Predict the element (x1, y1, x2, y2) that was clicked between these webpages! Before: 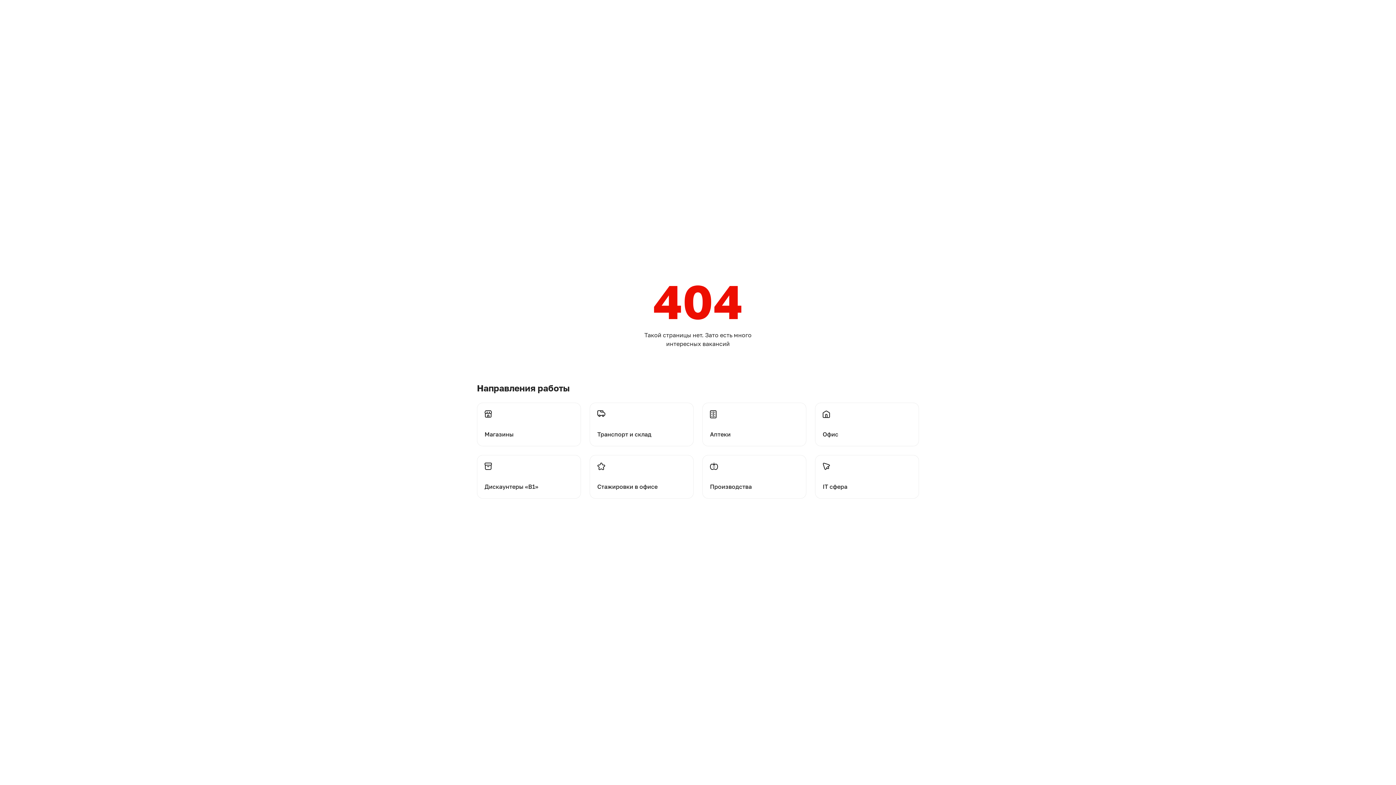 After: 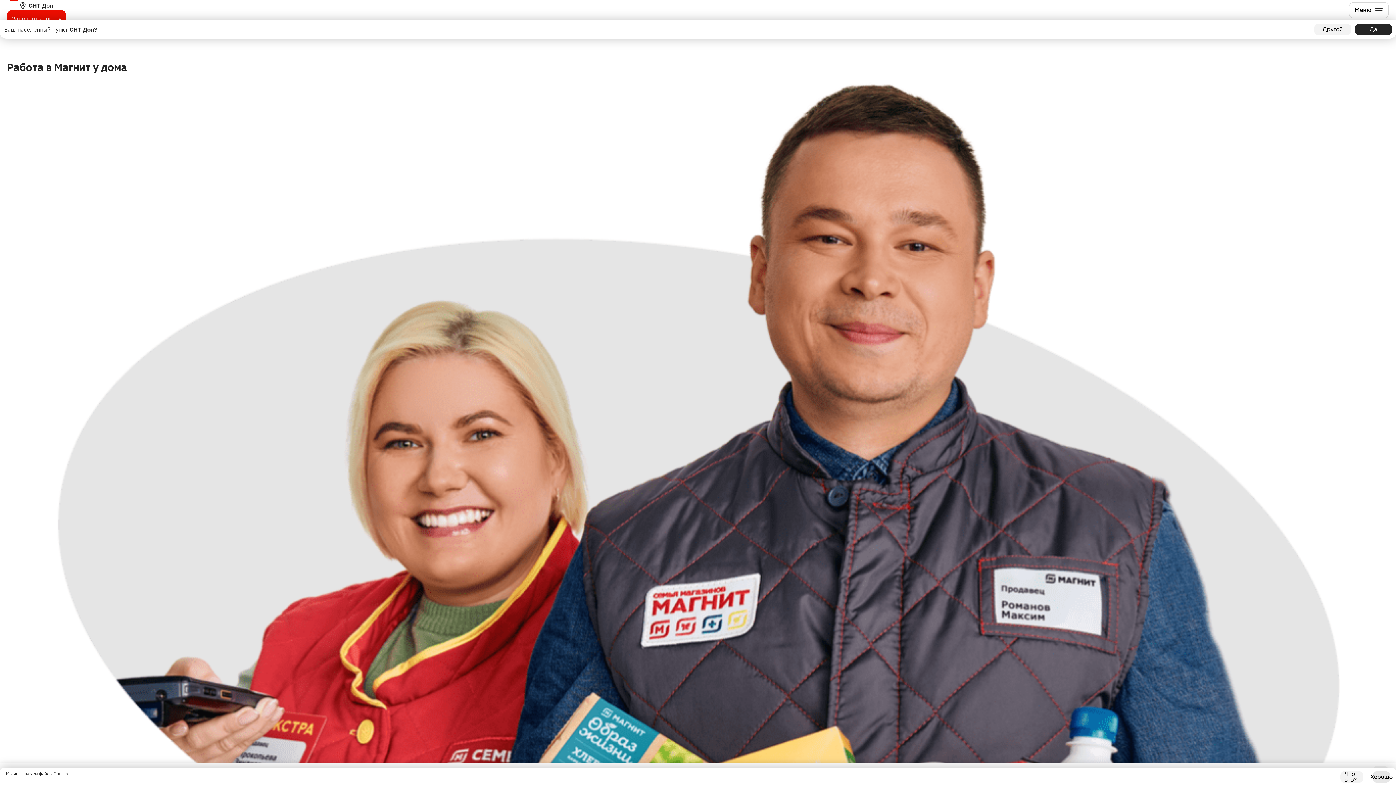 Action: bbox: (477, 402, 581, 446) label: Перейти на магазины